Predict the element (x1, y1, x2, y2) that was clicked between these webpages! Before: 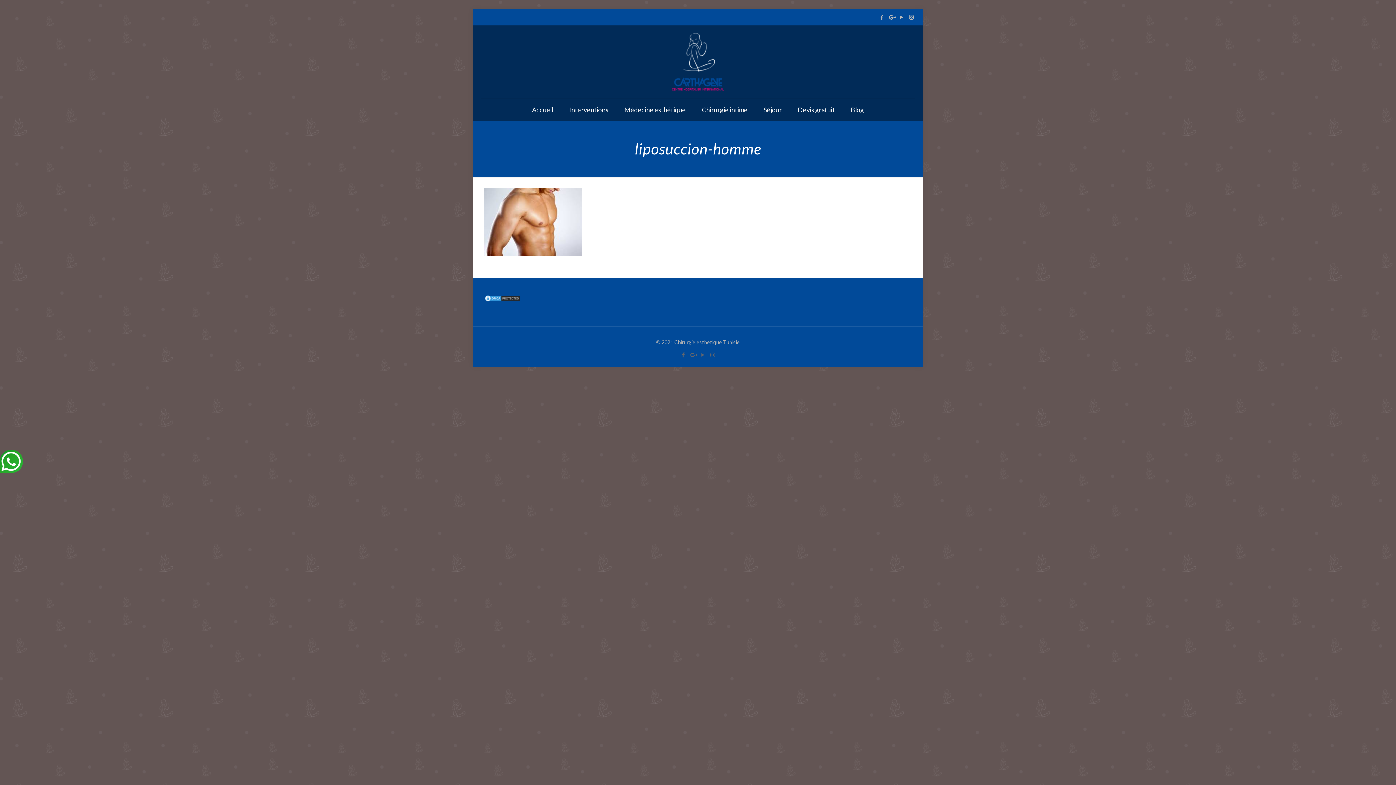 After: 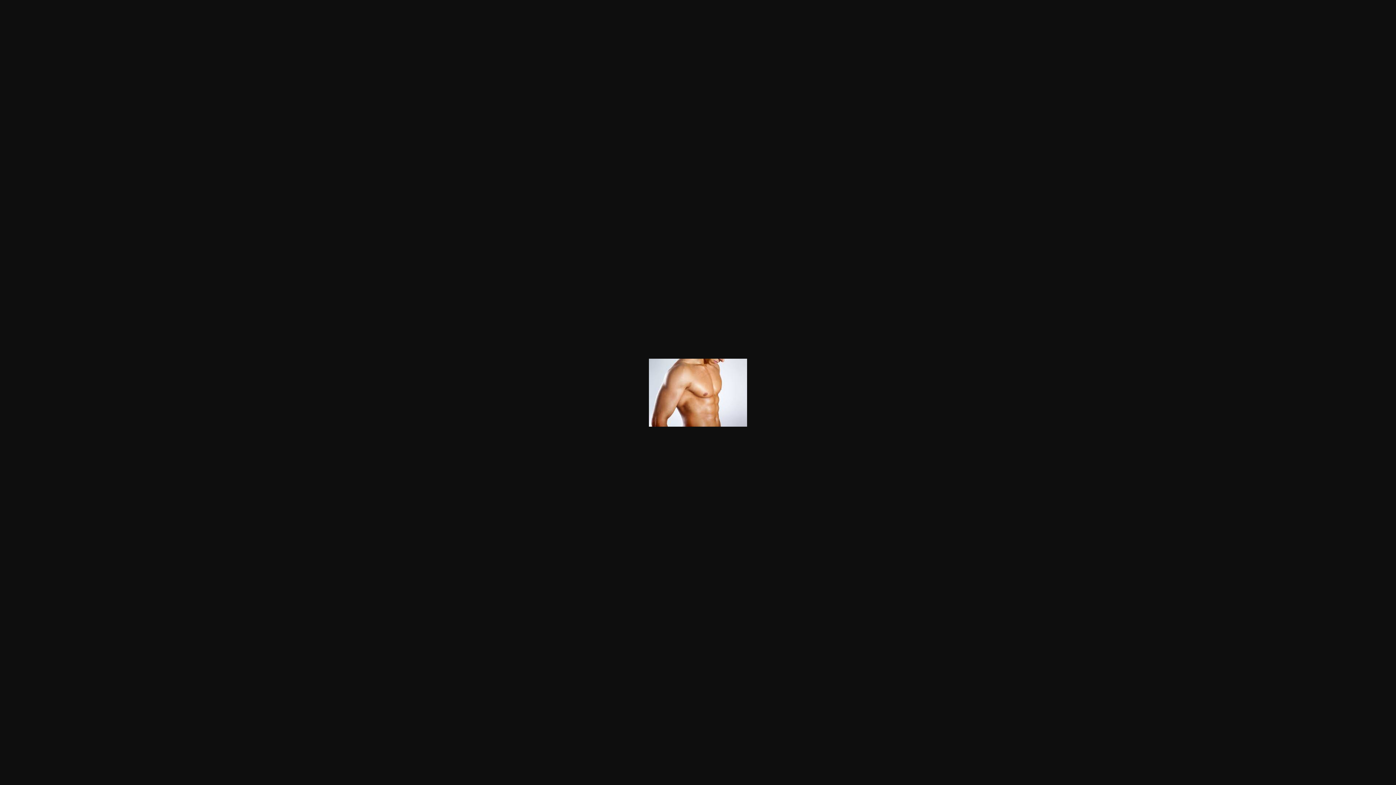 Action: bbox: (484, 251, 582, 257)